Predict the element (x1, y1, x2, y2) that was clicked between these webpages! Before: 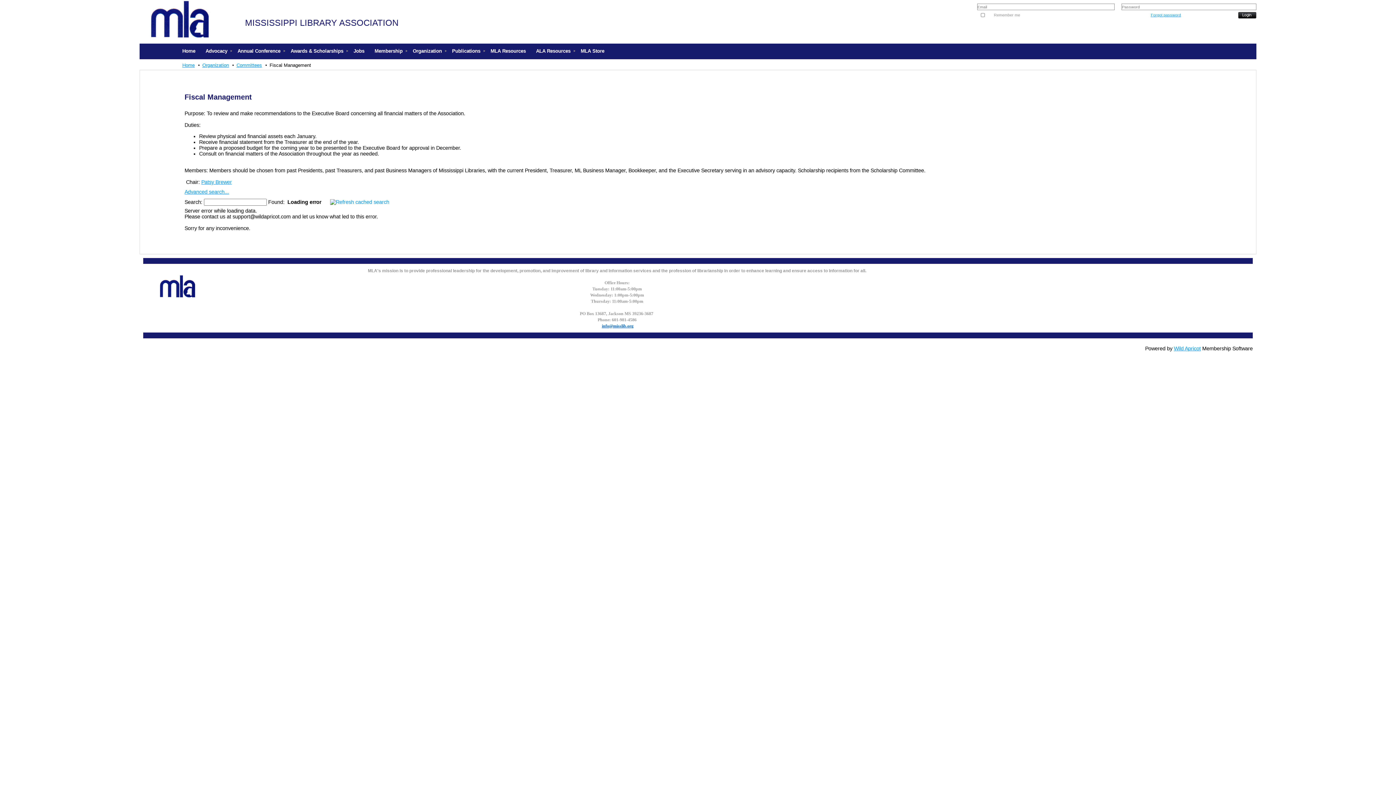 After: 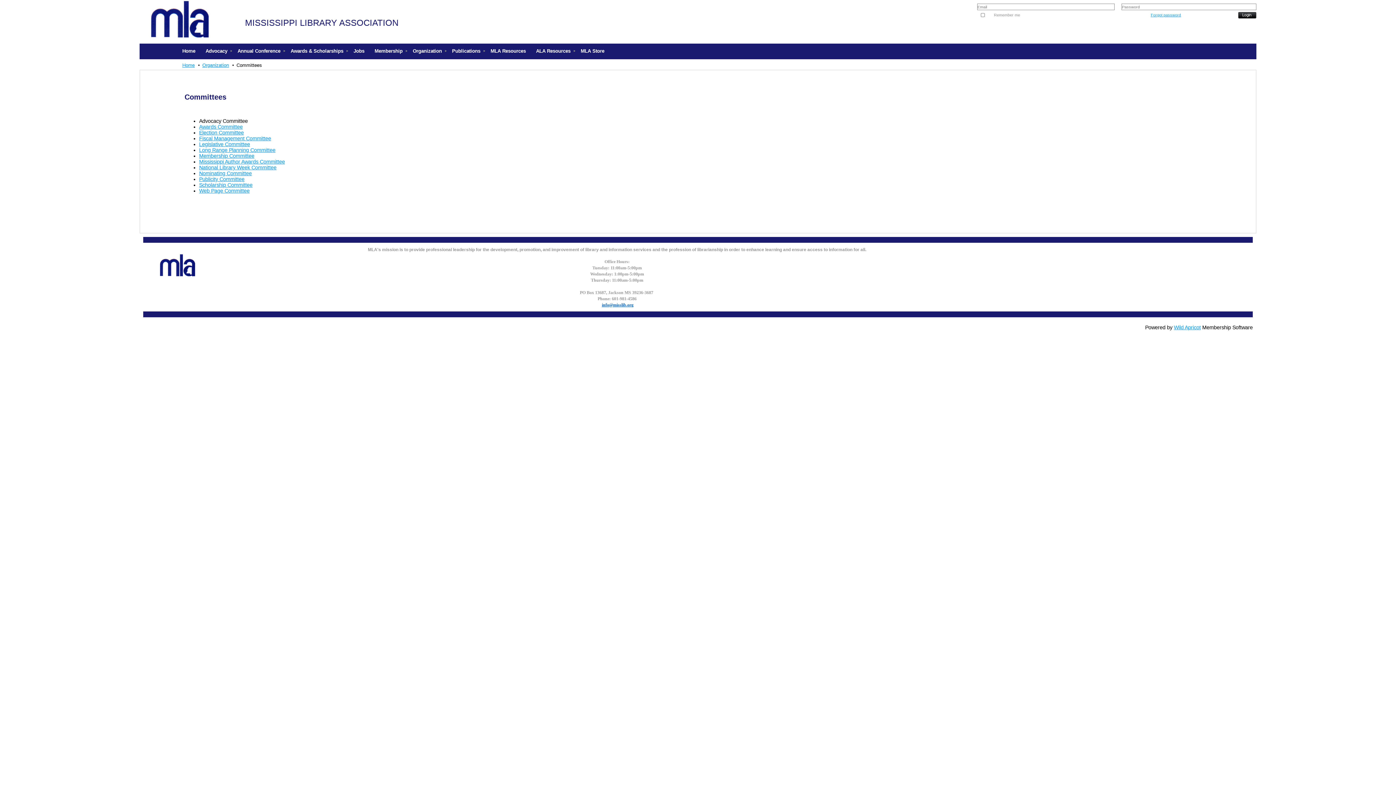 Action: label: Committees bbox: (236, 62, 262, 68)